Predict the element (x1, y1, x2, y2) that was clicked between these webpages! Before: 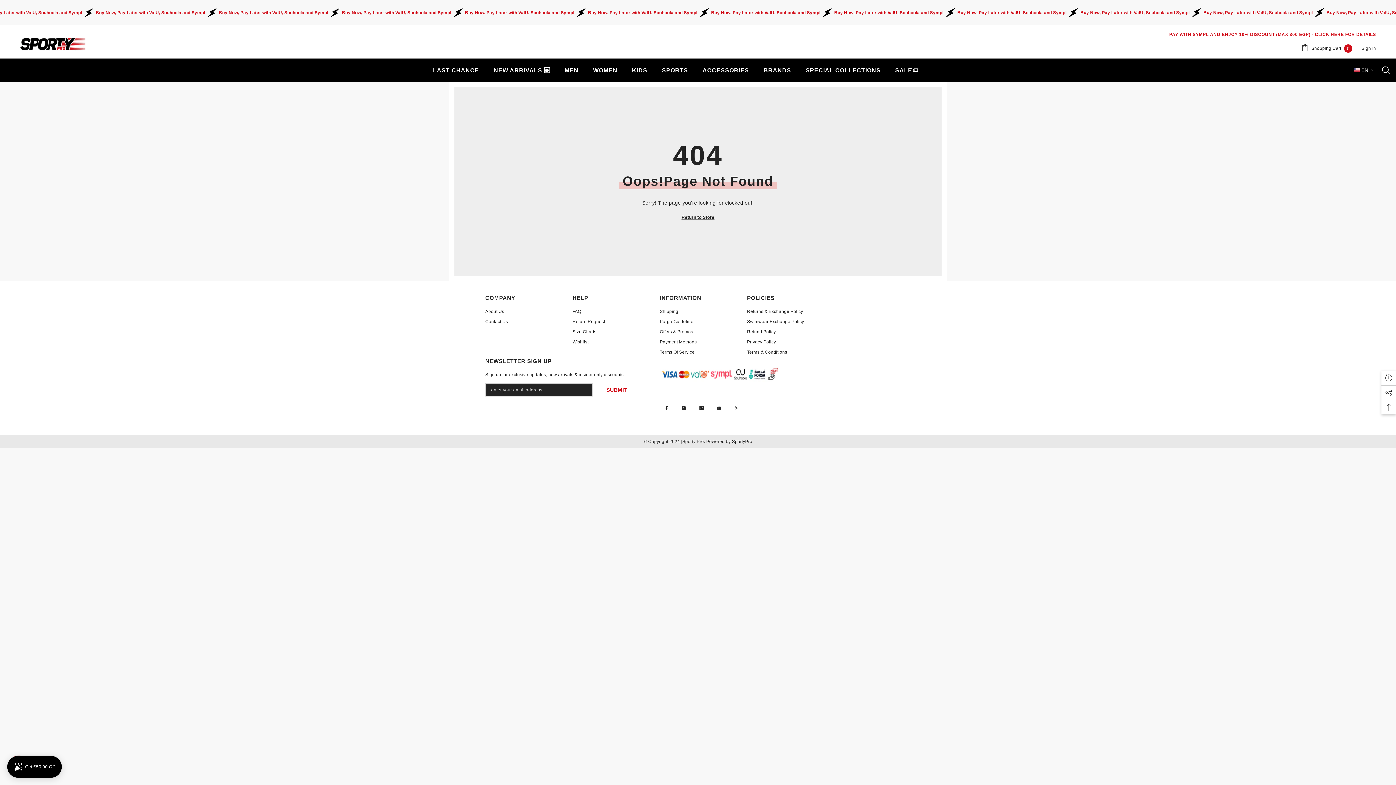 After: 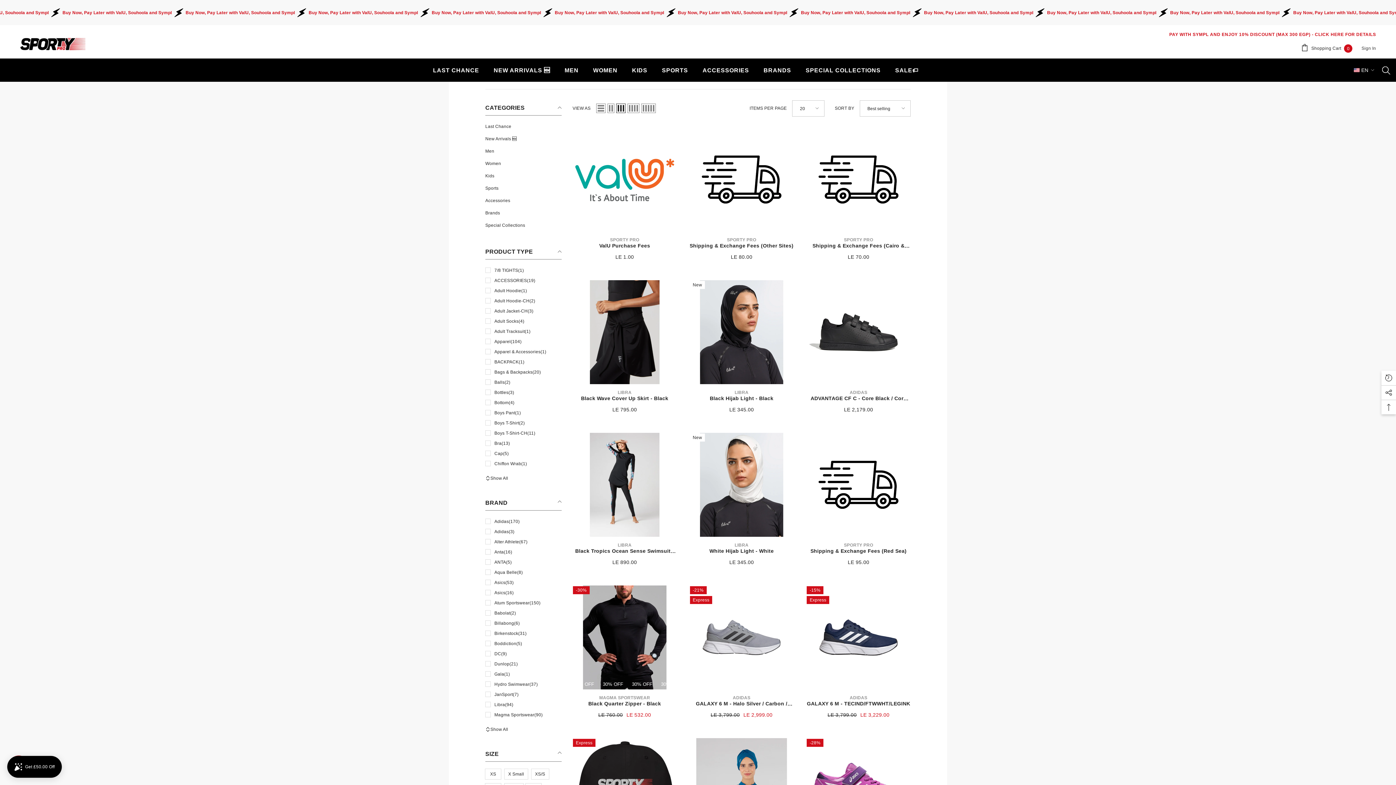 Action: label: Return to Store bbox: (681, 213, 714, 221)